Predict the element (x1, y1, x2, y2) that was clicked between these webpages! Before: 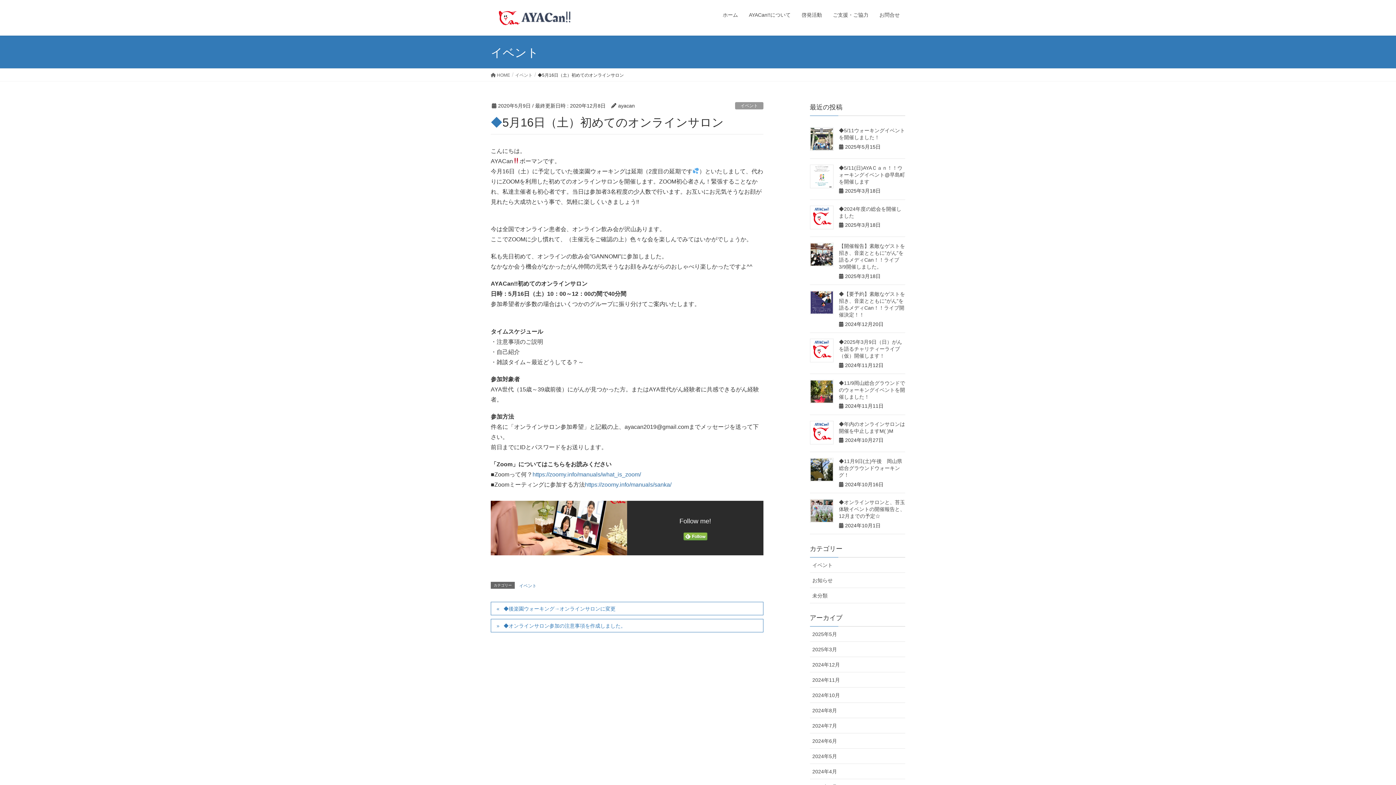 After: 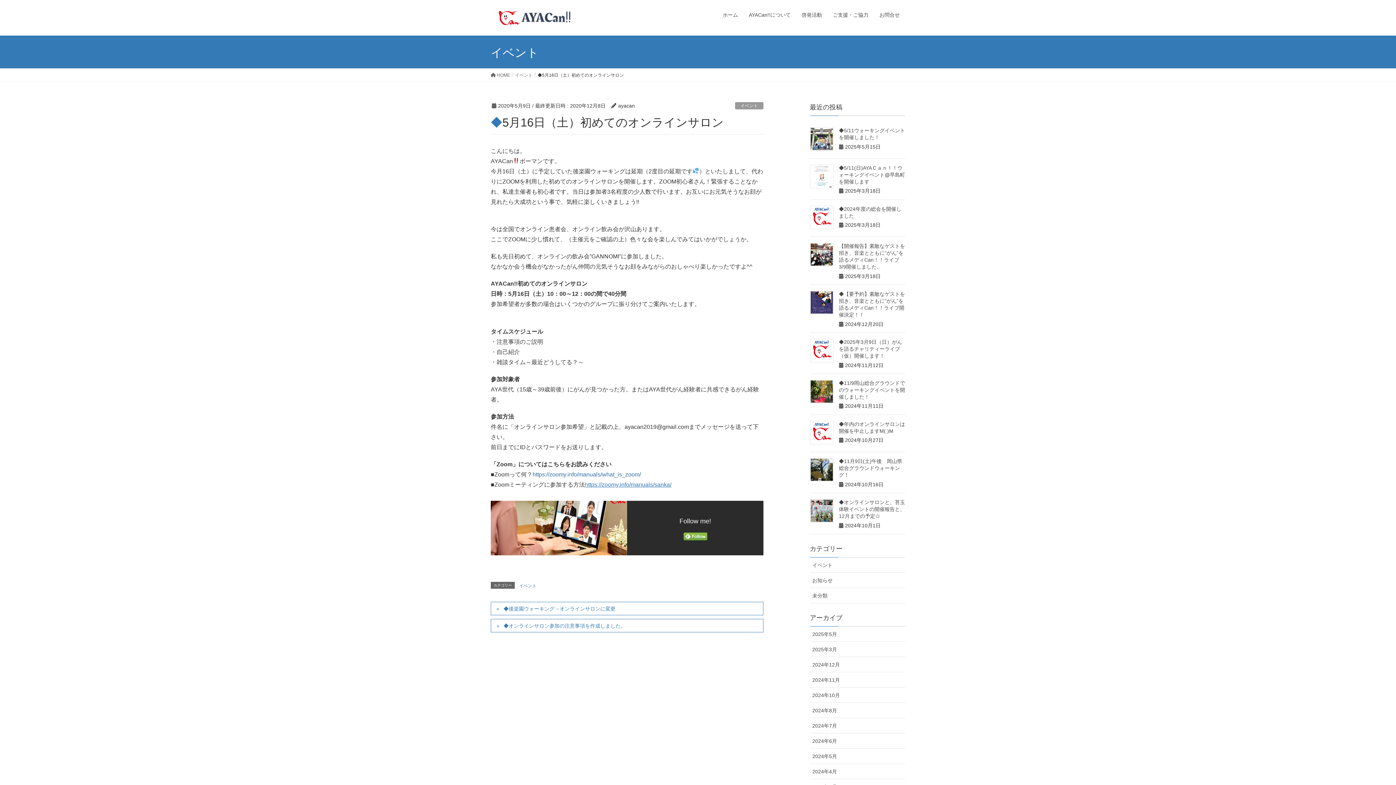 Action: label: https://zoomy.info/manuals/sanka/ bbox: (585, 481, 671, 488)